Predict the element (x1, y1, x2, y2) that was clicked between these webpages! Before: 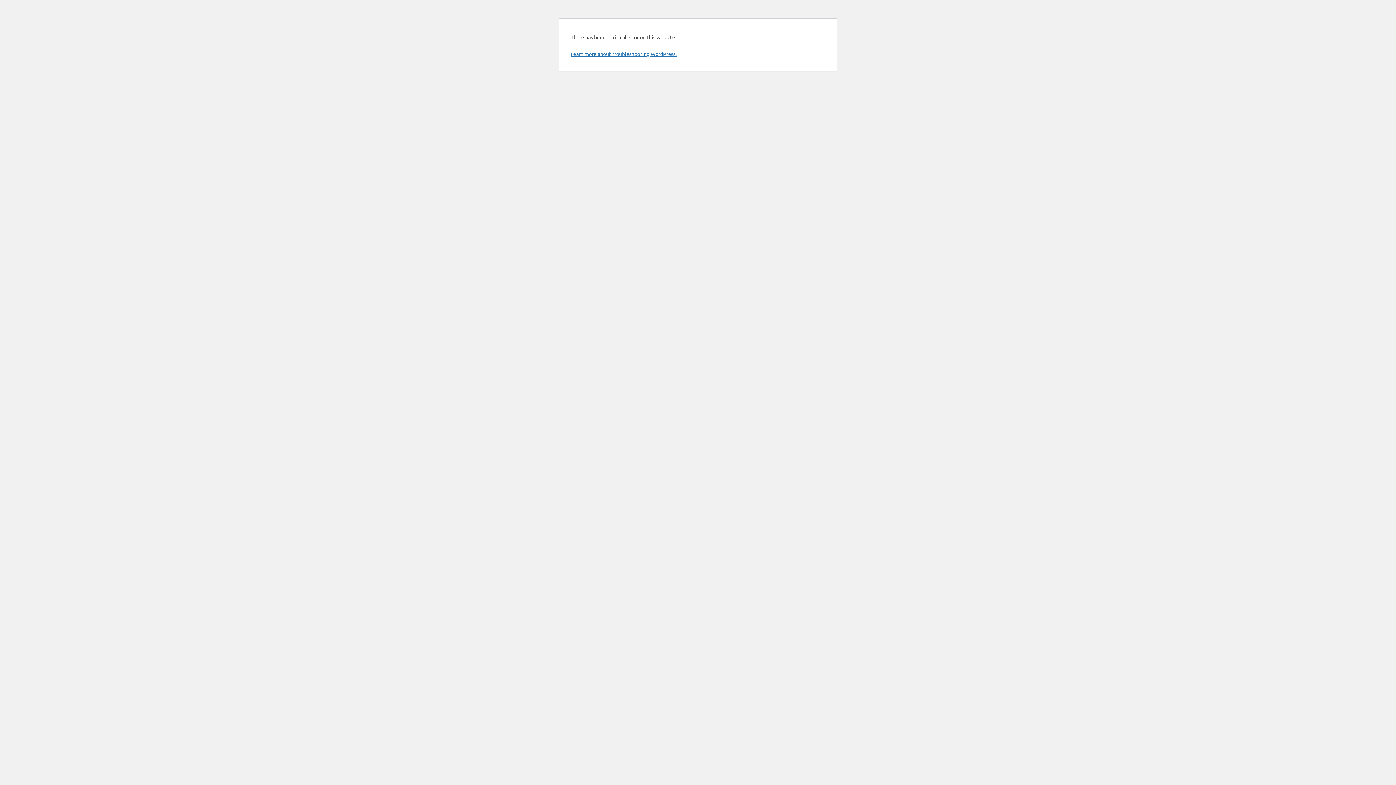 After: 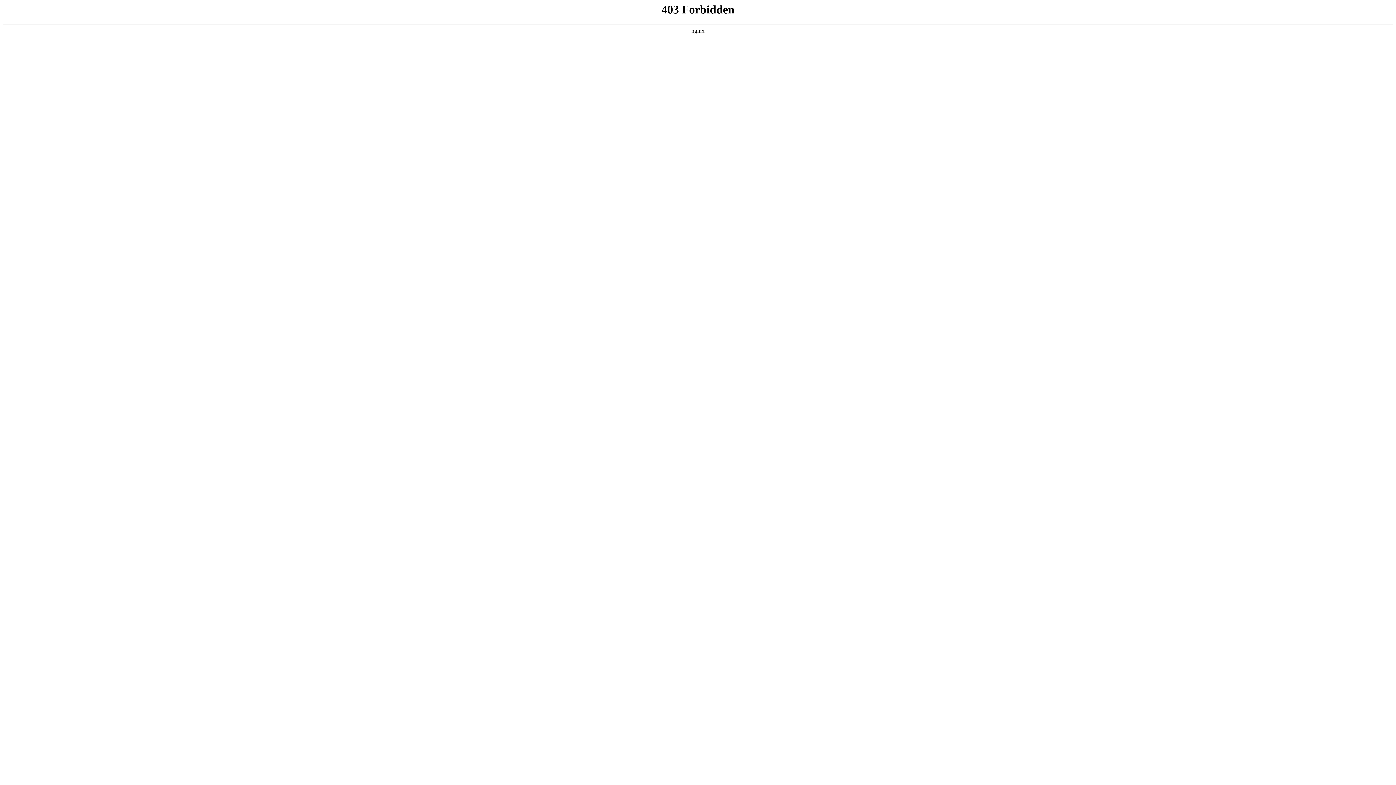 Action: bbox: (570, 50, 676, 57) label: Learn more about troubleshooting WordPress.